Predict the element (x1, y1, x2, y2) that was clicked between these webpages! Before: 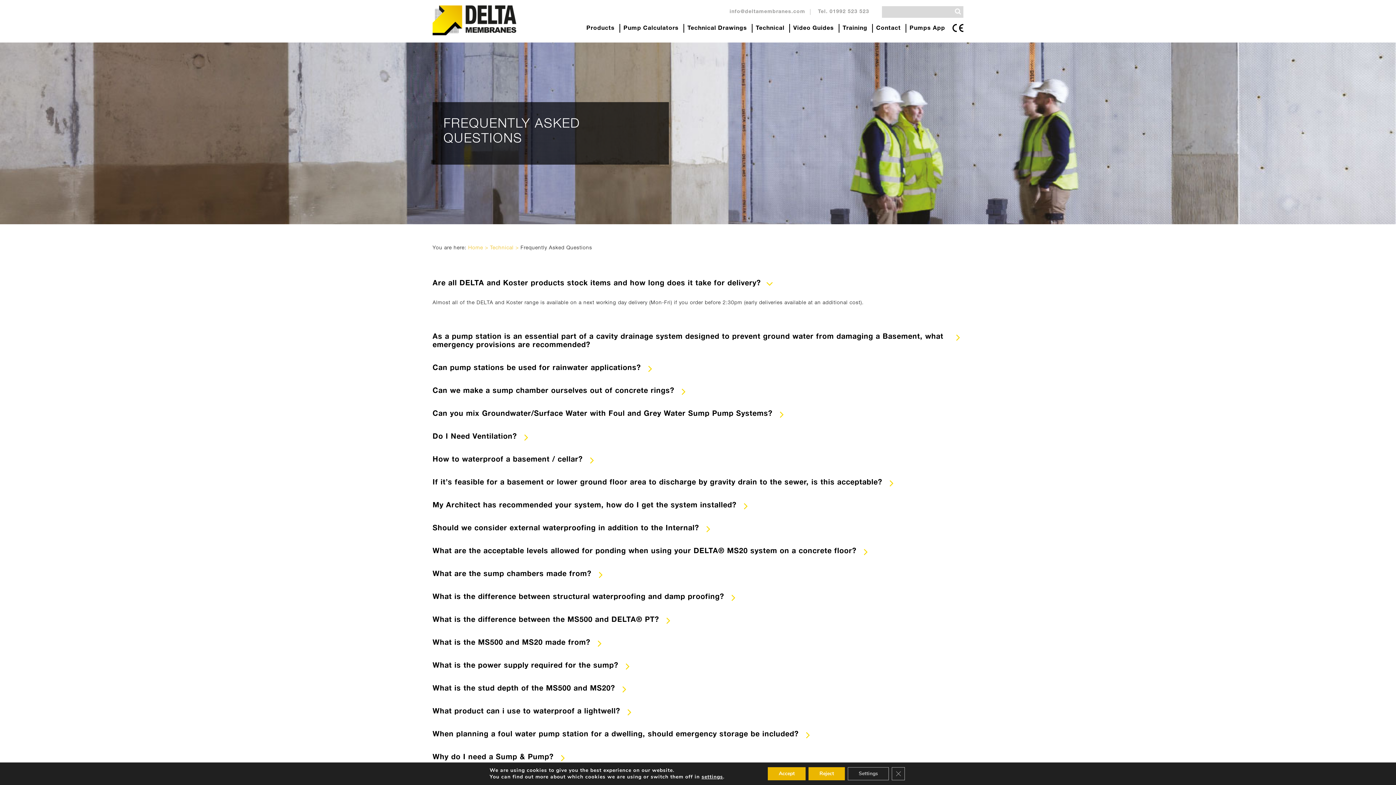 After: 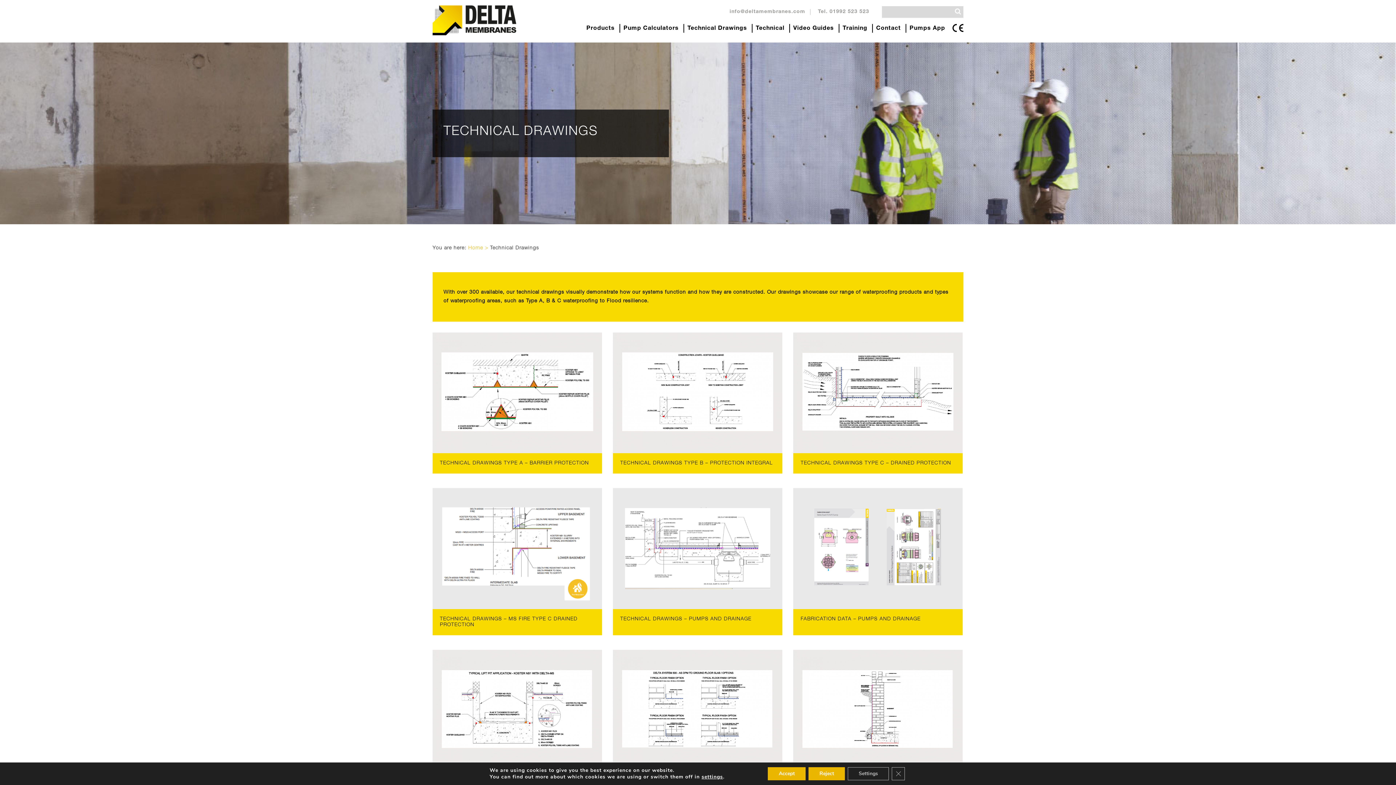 Action: label: Technical Drawings bbox: (687, 24, 747, 32)